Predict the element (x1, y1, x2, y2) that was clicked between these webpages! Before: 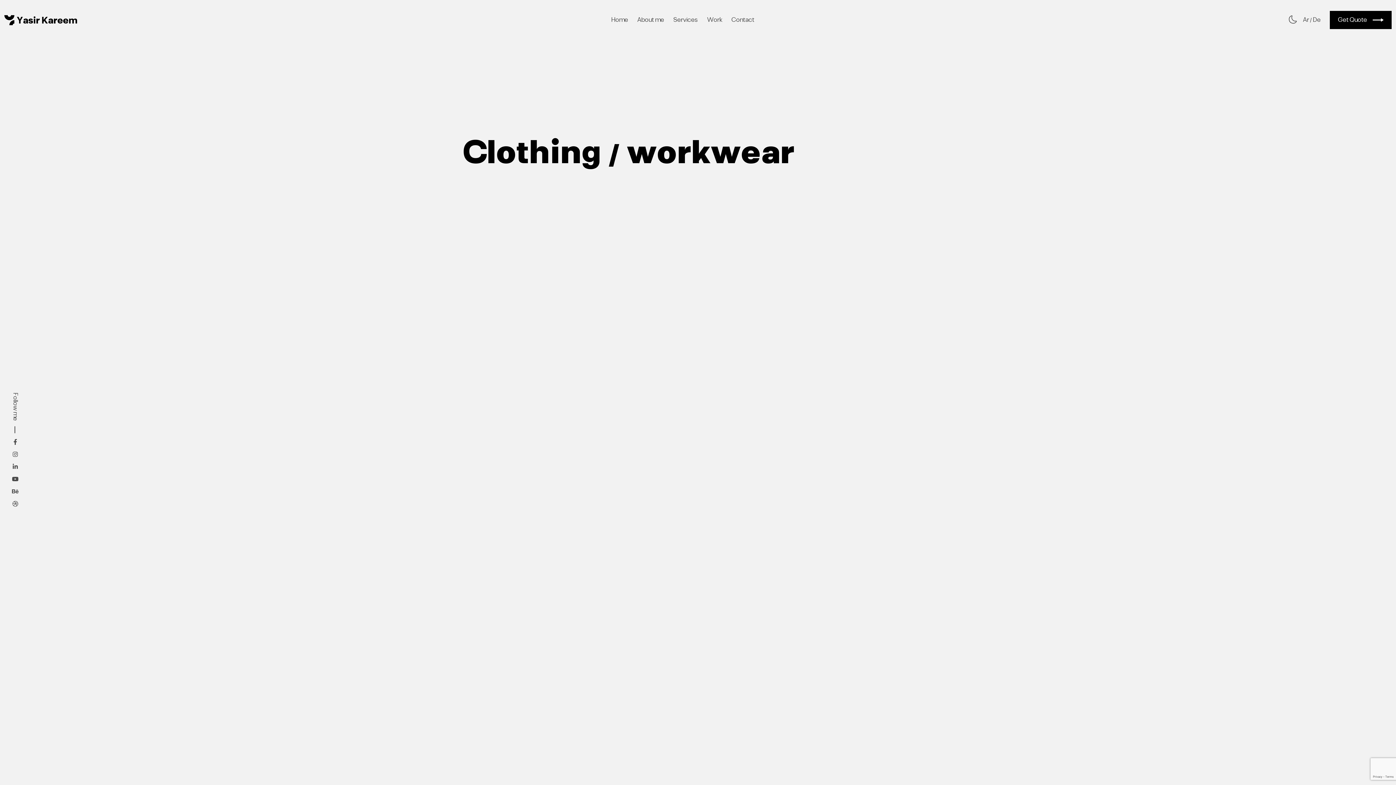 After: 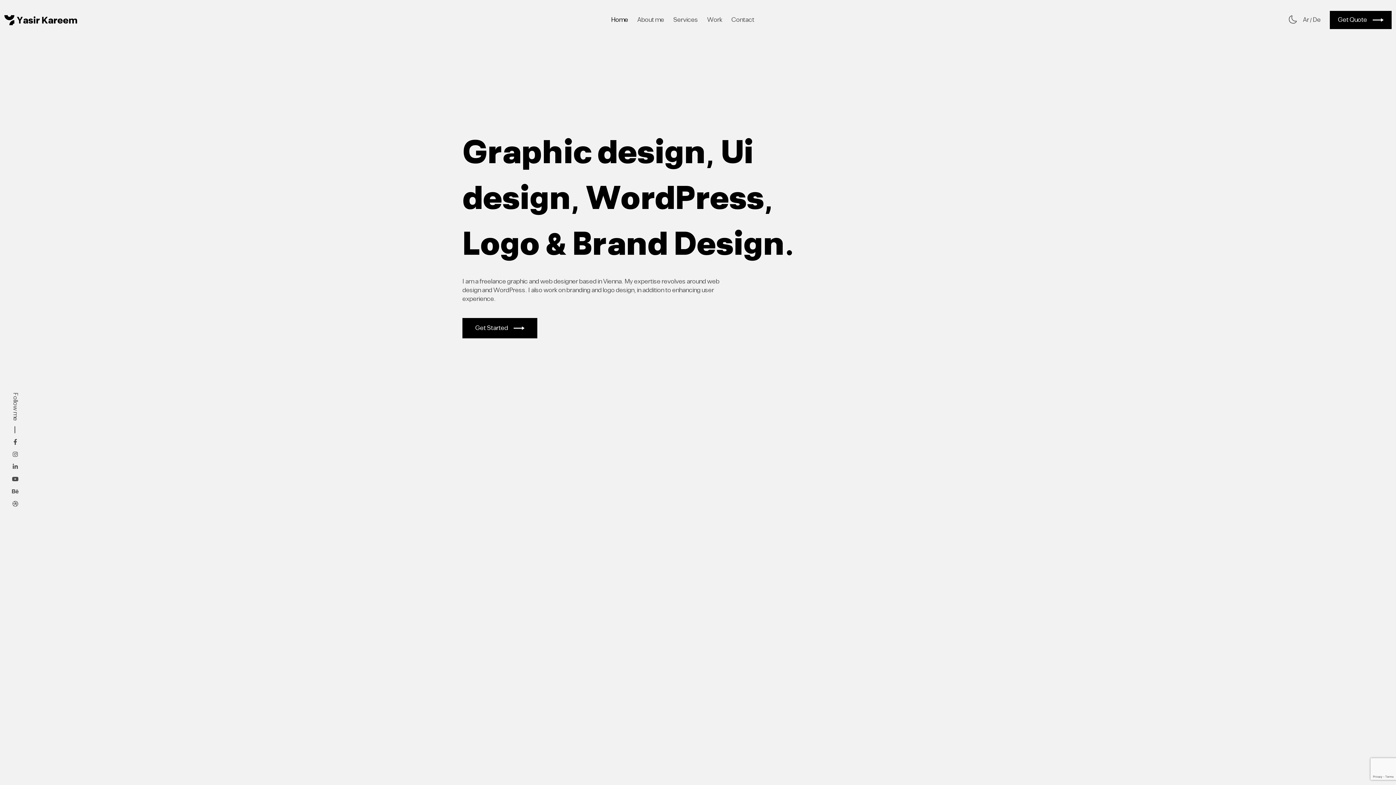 Action: label: Home bbox: (611, 15, 628, 24)